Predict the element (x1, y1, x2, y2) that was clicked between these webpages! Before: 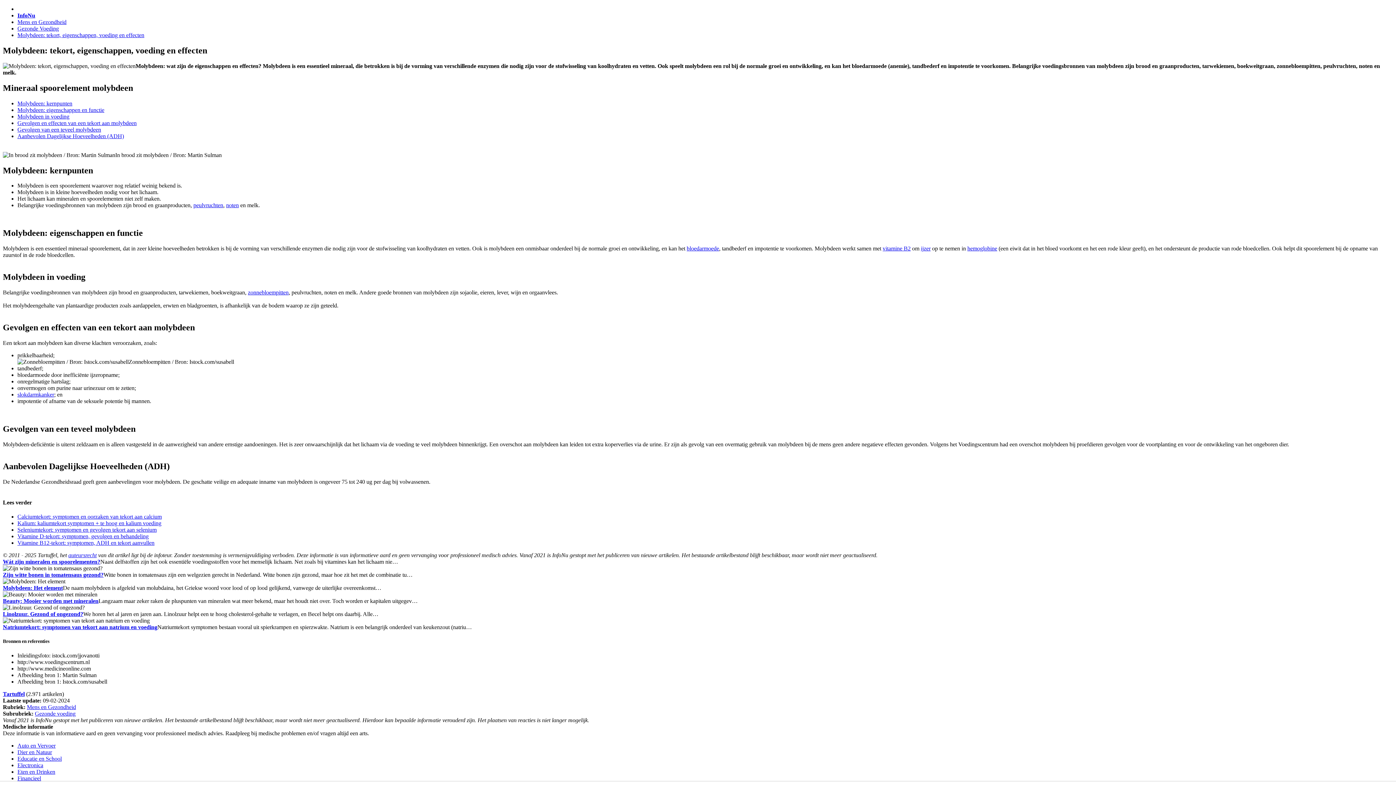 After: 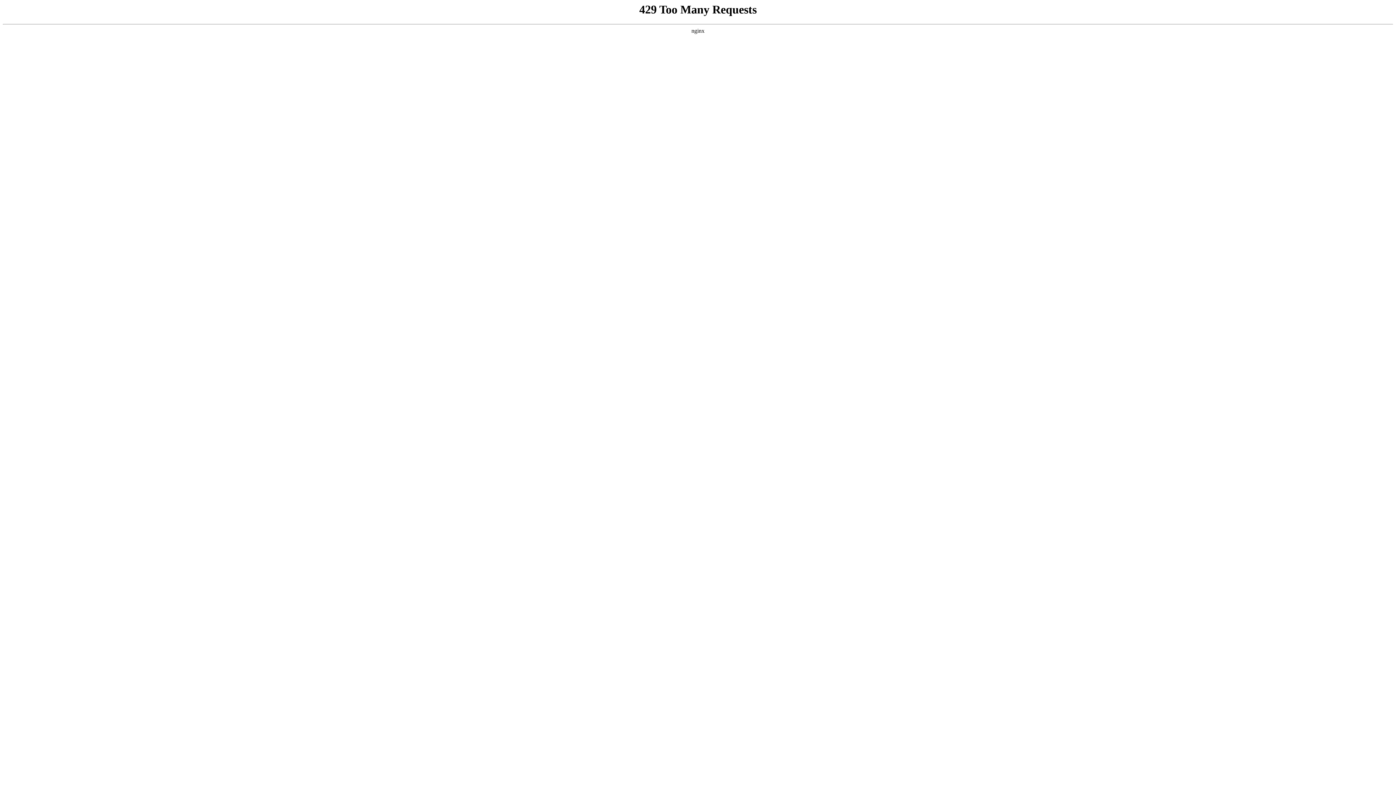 Action: bbox: (17, 533, 148, 539) label: Vitamine D-tekort: symptomen, gevolgen en behandeling